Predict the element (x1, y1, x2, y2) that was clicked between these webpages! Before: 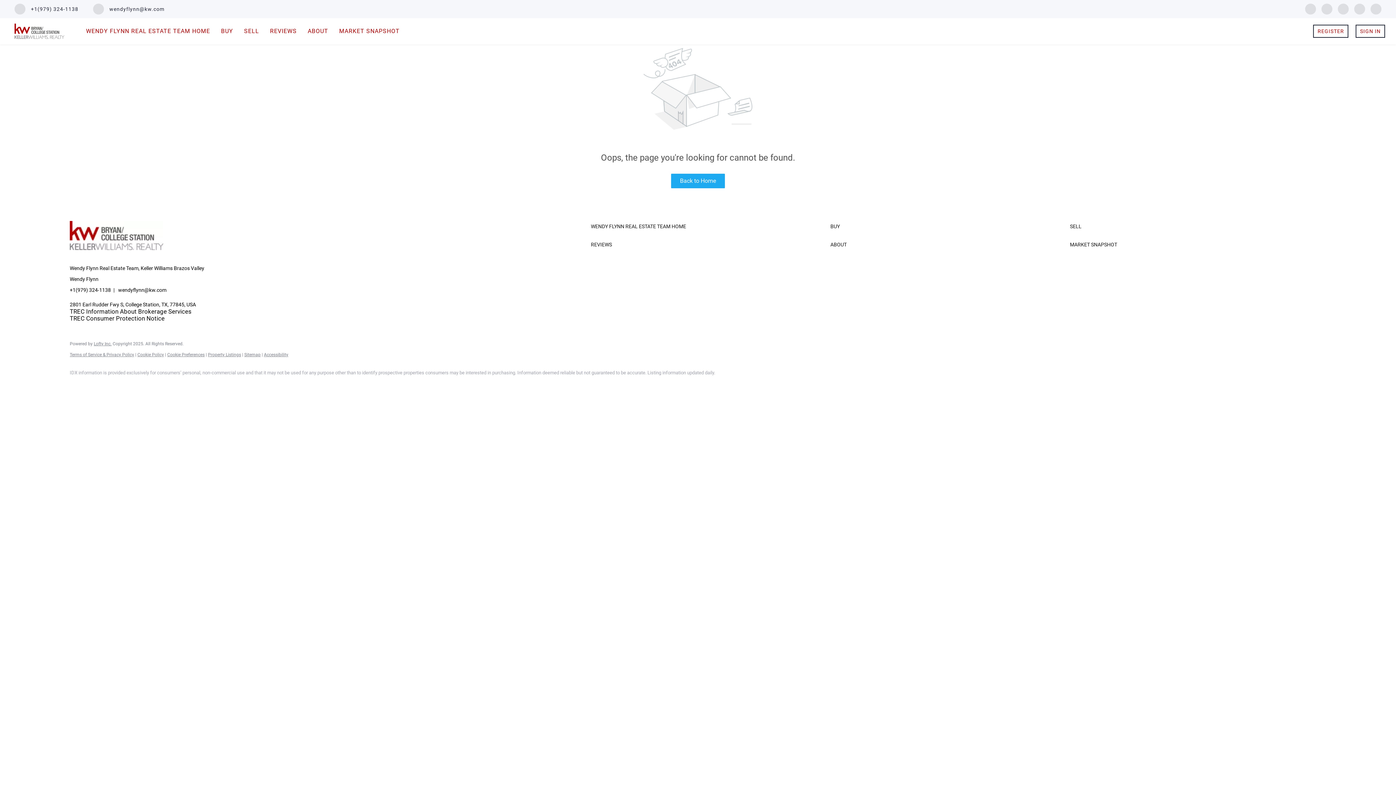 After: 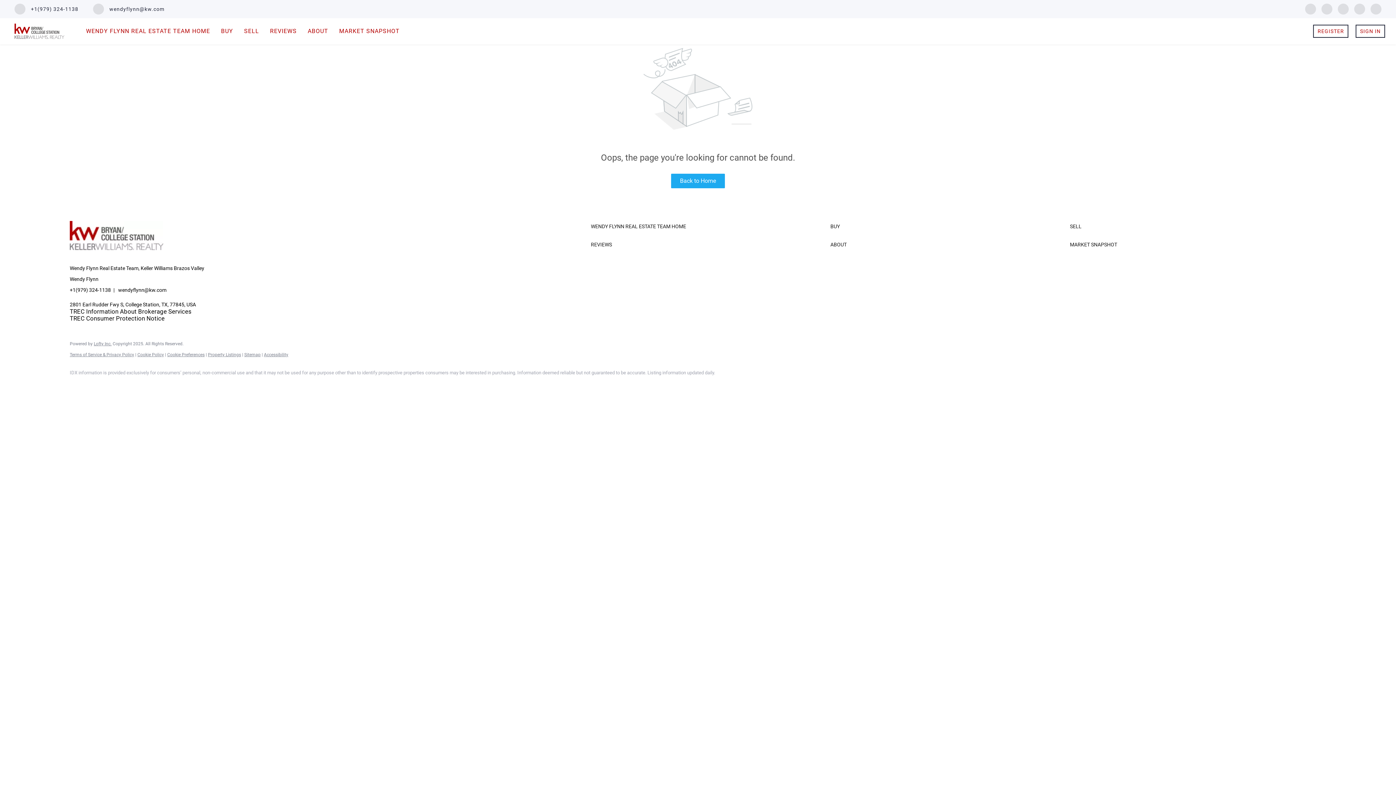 Action: label: Terms of Service & Privacy Policy bbox: (69, 352, 134, 357)